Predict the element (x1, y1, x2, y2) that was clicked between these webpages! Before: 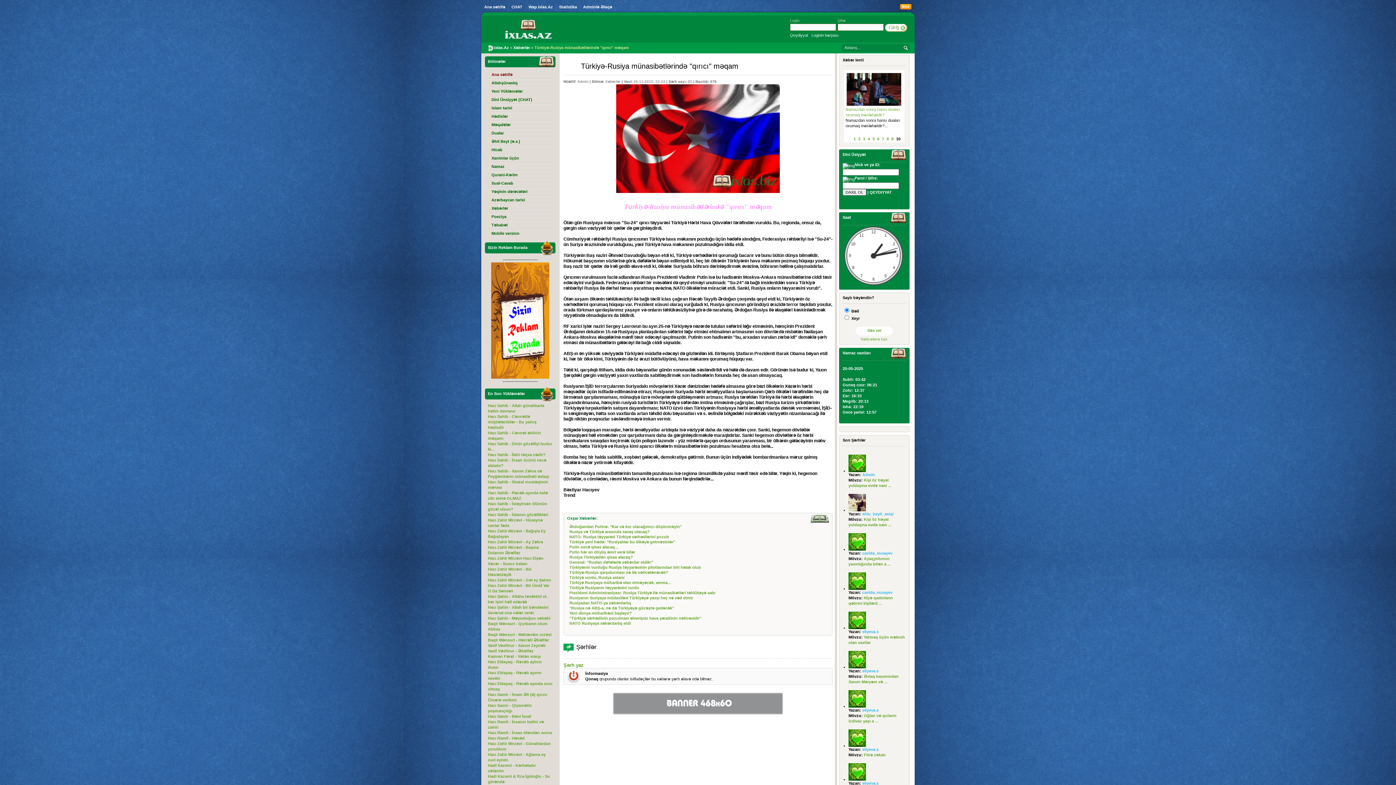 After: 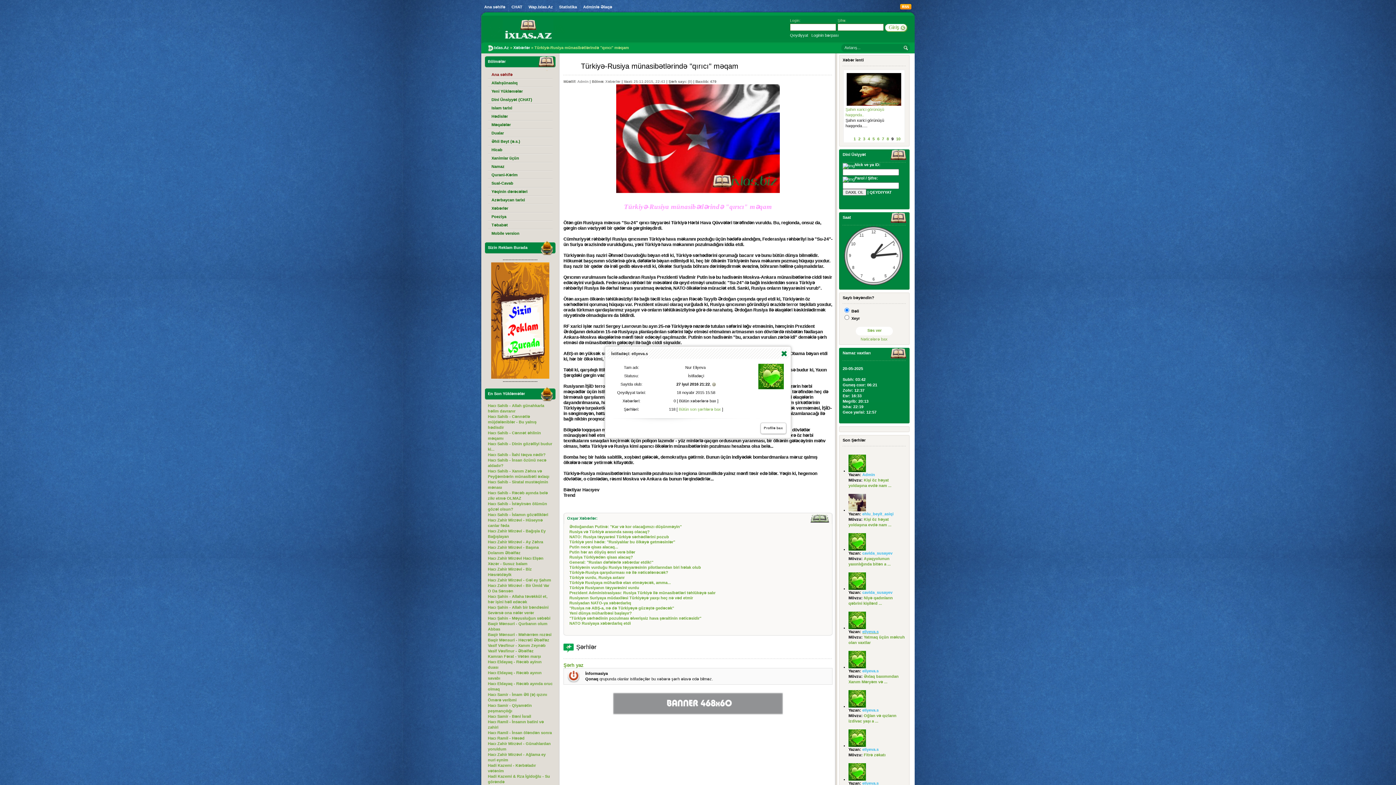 Action: label: eliyeva.s bbox: (862, 629, 878, 634)